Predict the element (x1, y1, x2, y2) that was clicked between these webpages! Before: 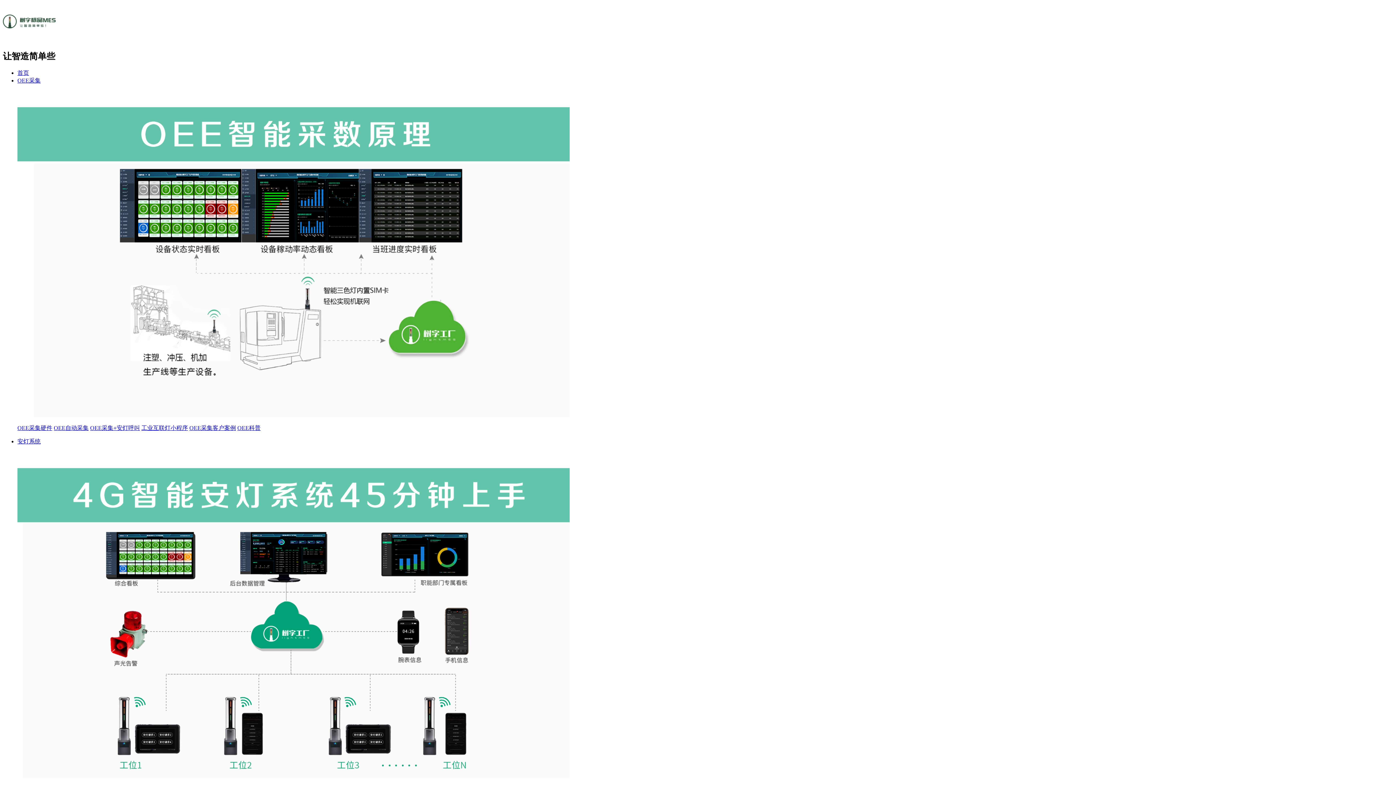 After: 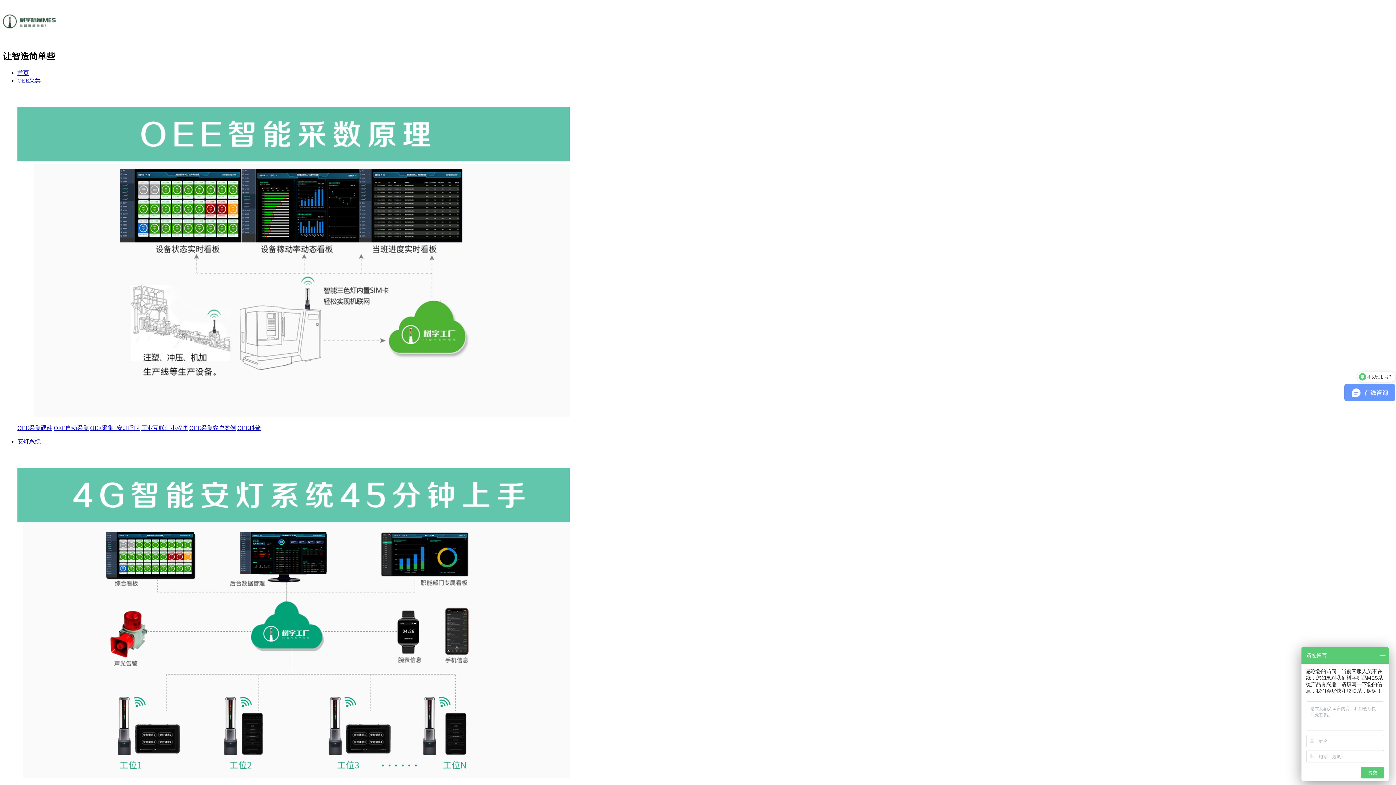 Action: label: 首页 bbox: (17, 69, 29, 75)